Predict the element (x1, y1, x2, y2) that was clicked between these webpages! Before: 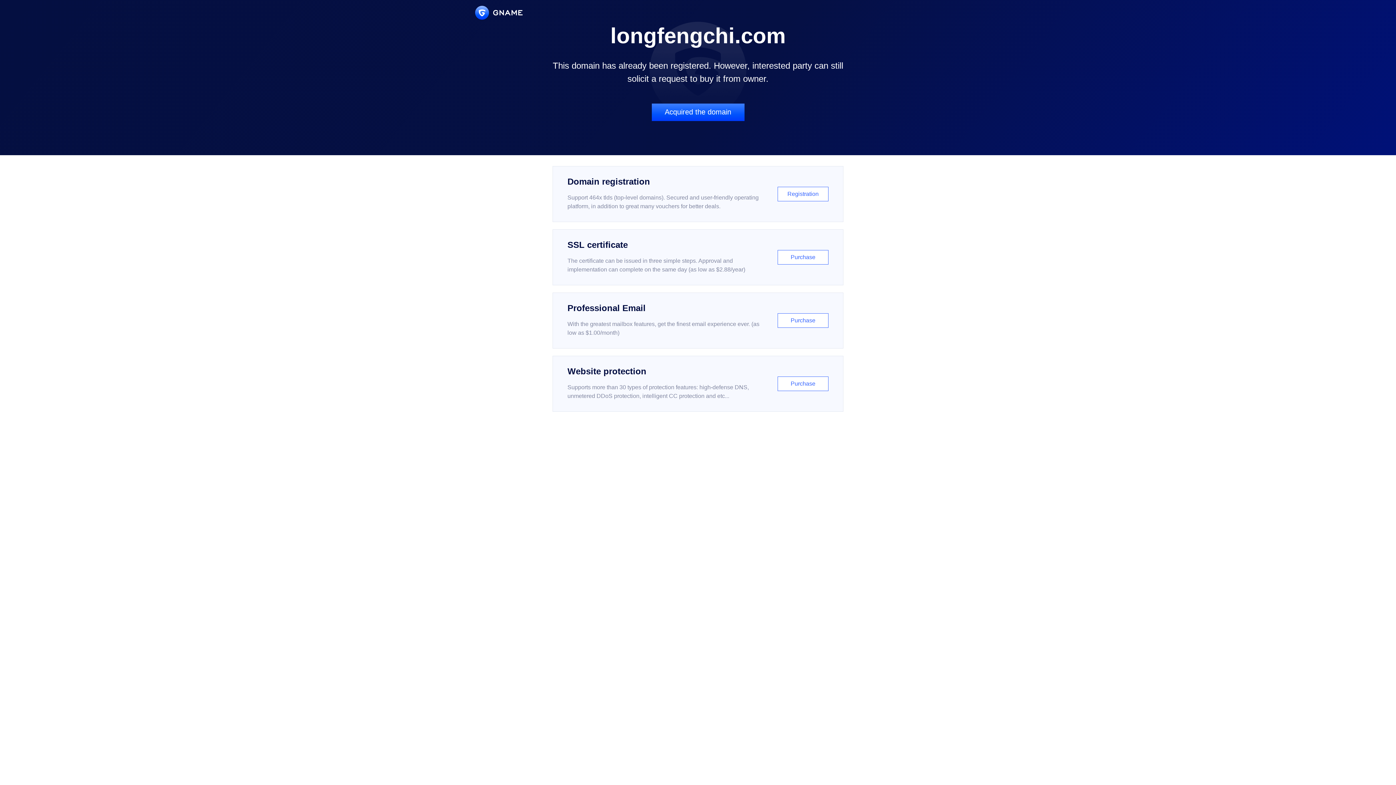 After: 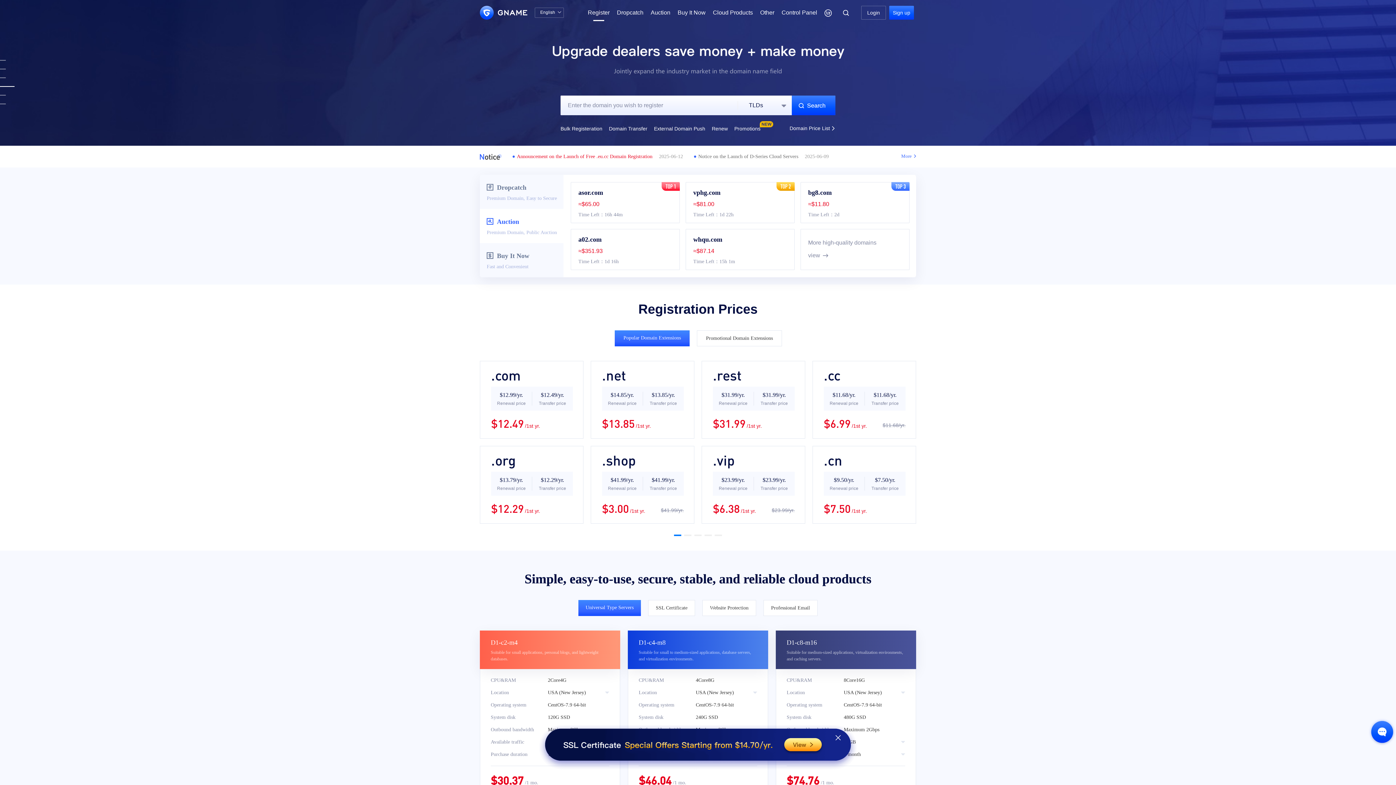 Action: bbox: (552, 166, 843, 222) label: Domain registration

Support 464x tlds (top-level domains). Secured and user-friendly operating platform, in addition to great many vouchers for better deals.

Registration